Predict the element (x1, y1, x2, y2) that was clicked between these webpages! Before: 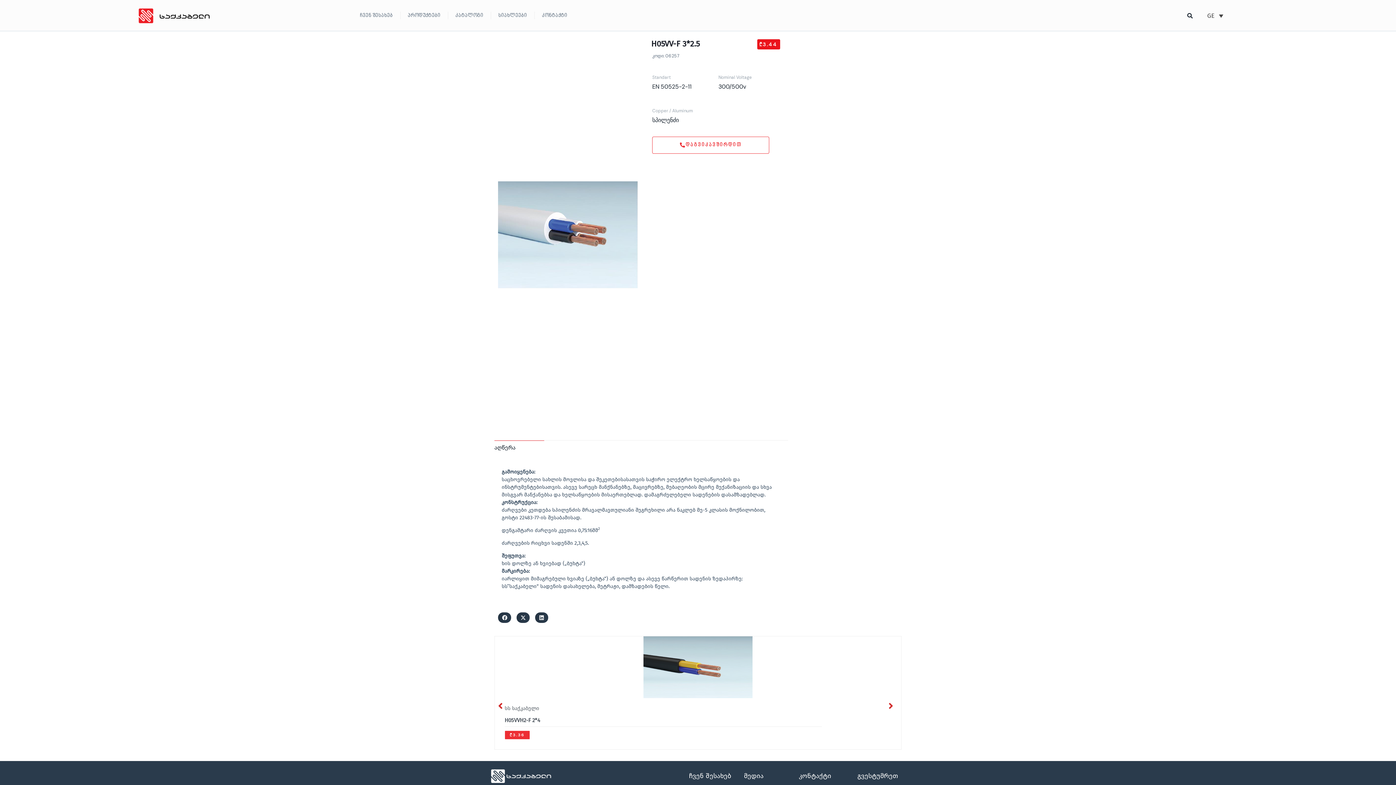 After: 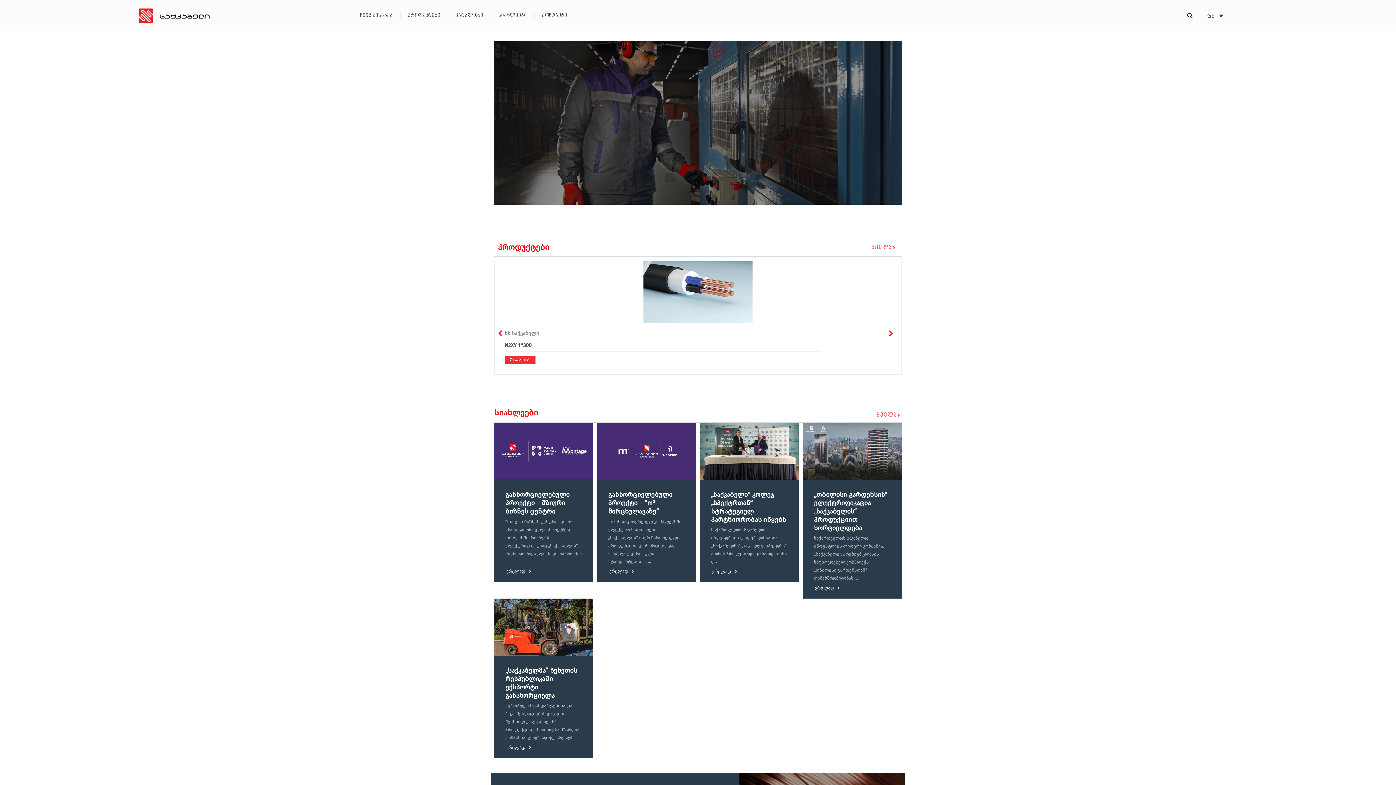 Action: bbox: (490, 768, 685, 784)